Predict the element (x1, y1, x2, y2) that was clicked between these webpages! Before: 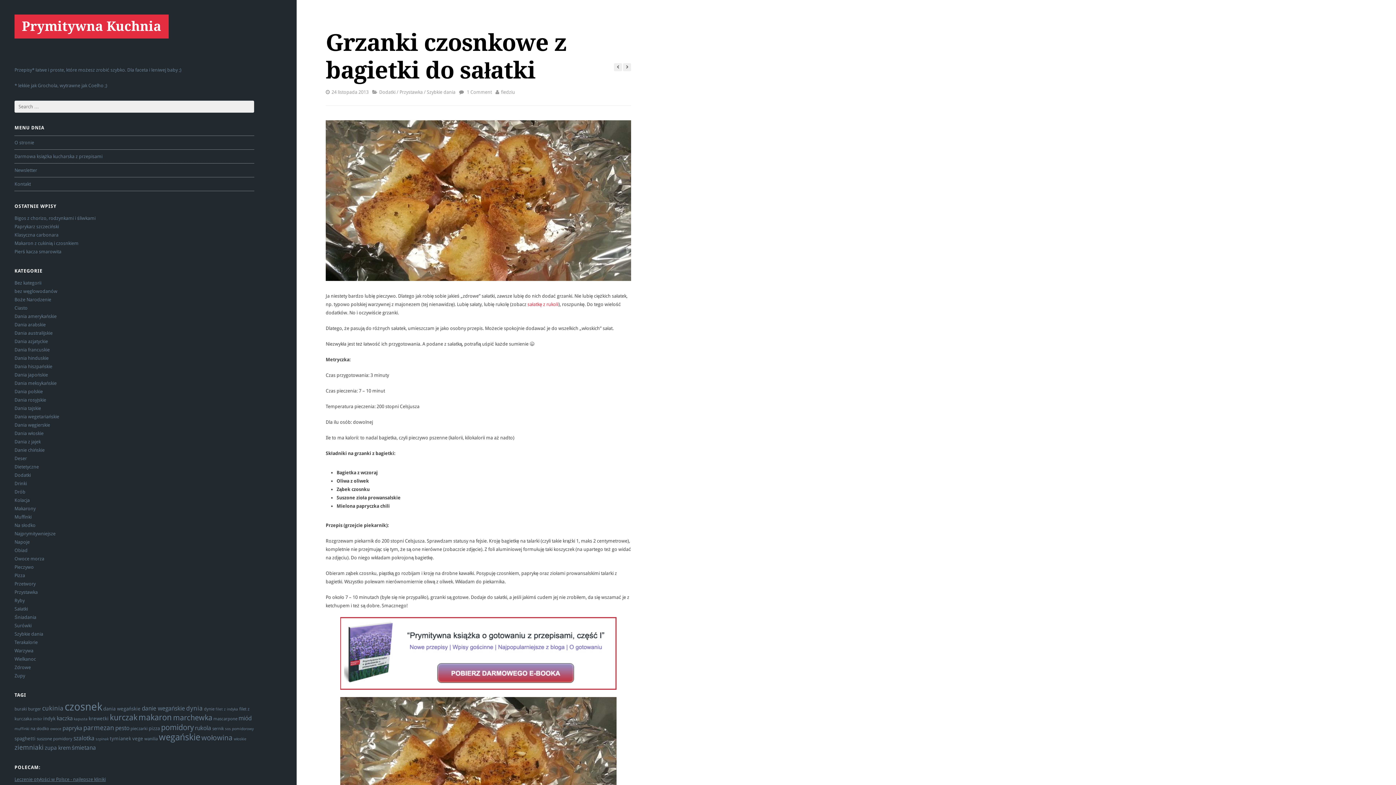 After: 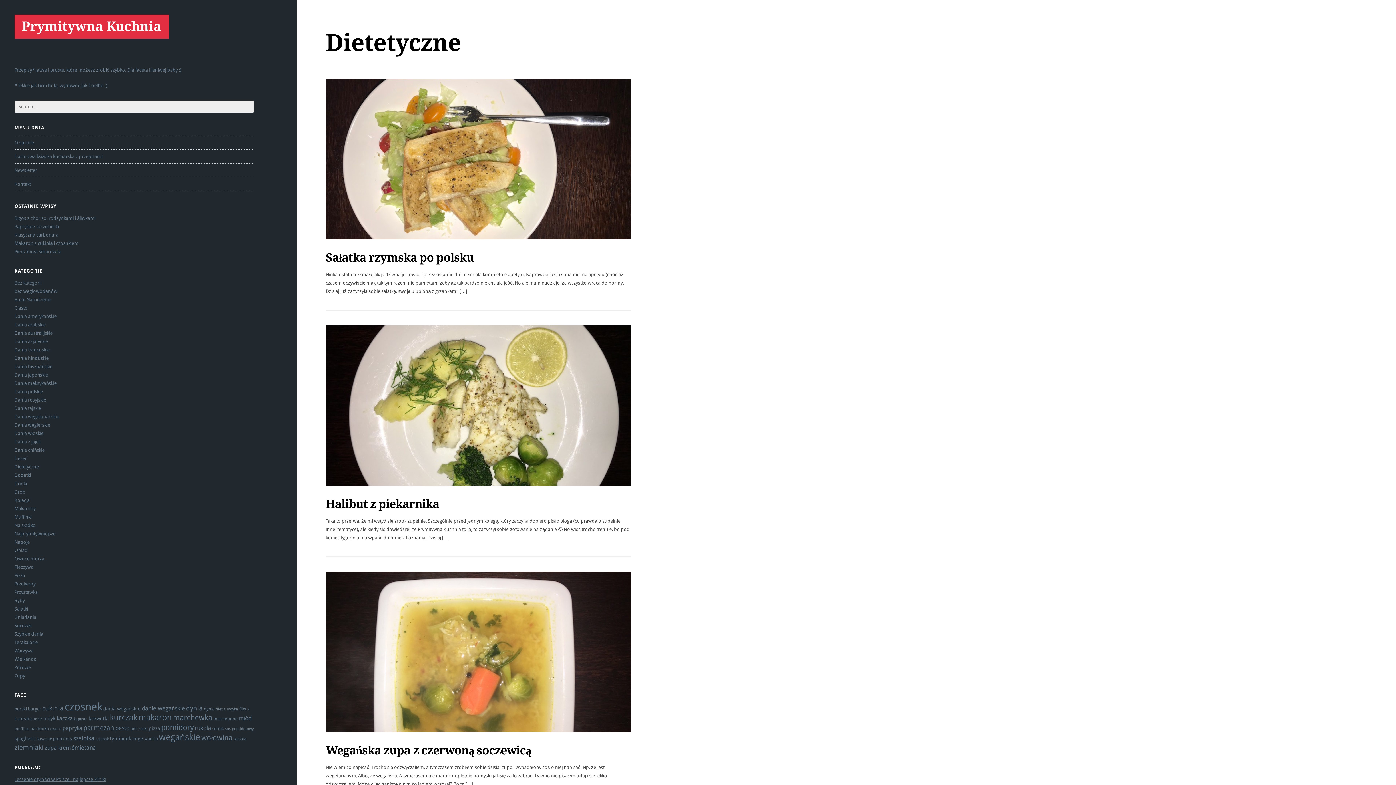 Action: bbox: (14, 464, 38, 469) label: Dietetyczne